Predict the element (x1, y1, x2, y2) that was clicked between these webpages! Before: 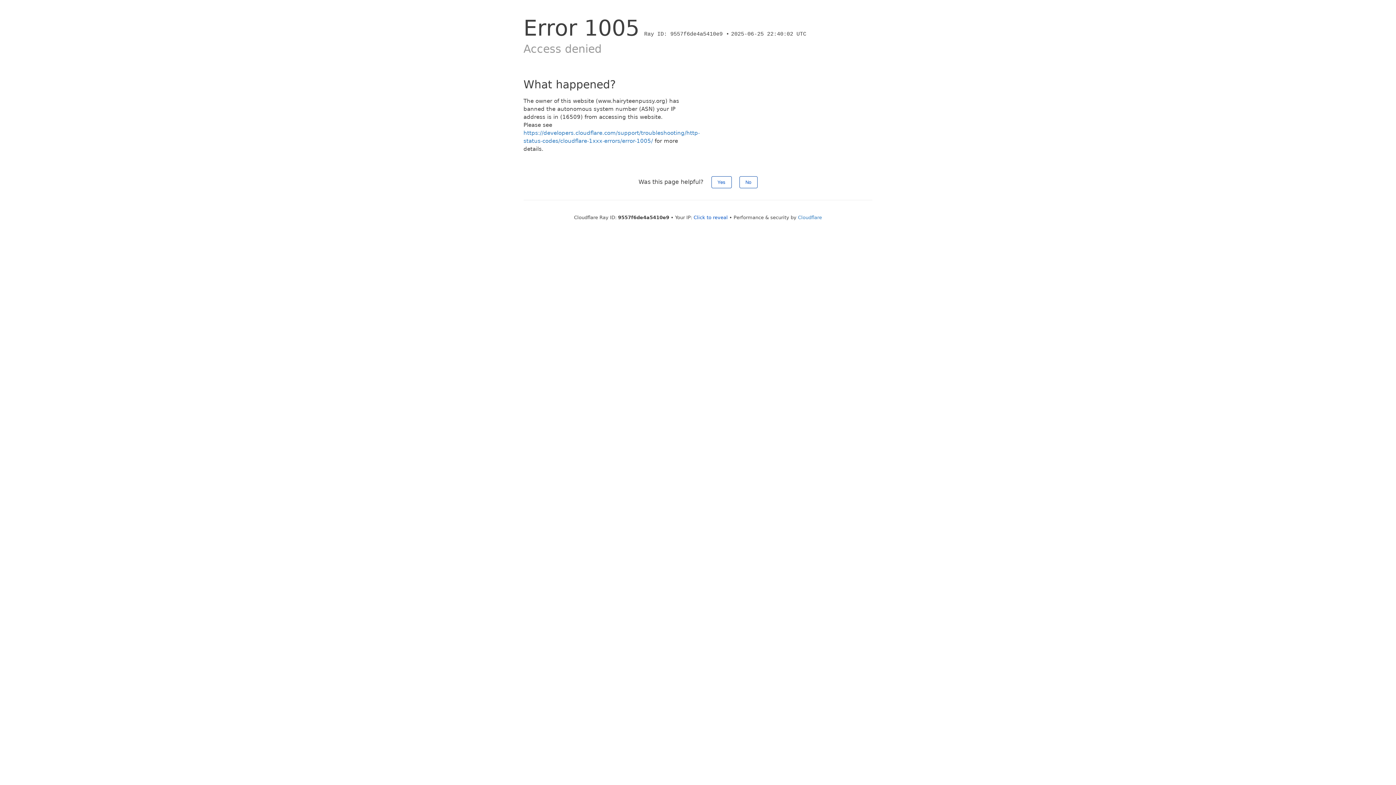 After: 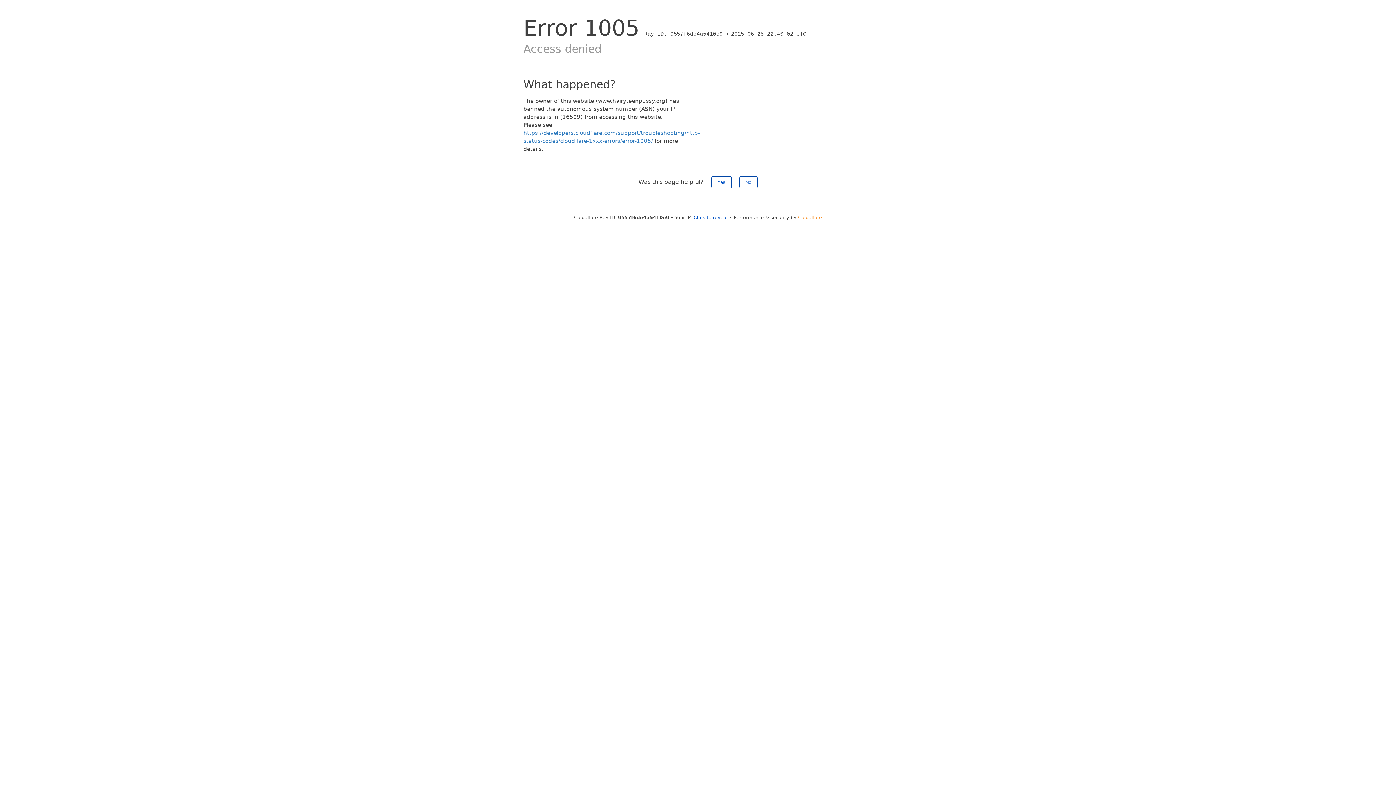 Action: label: Cloudflare bbox: (798, 214, 822, 220)